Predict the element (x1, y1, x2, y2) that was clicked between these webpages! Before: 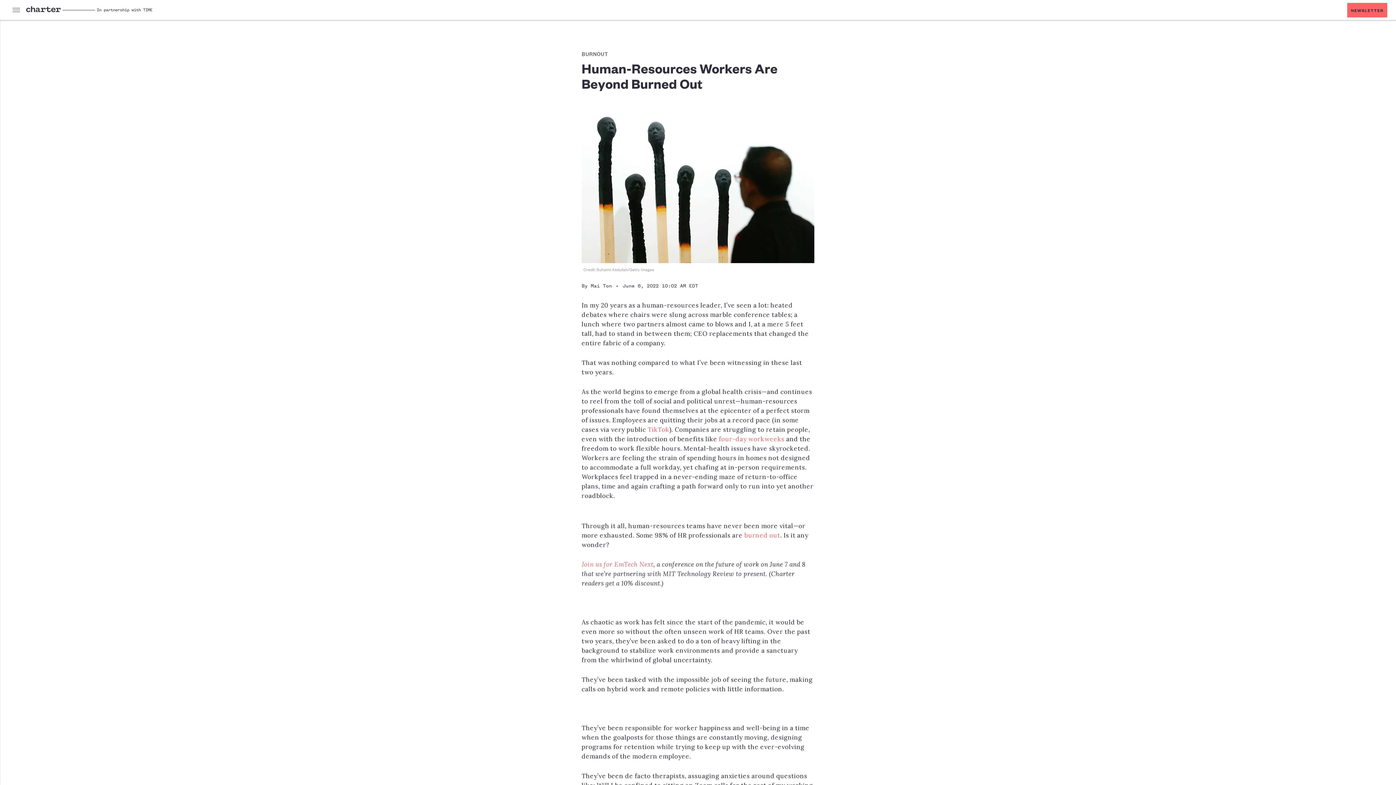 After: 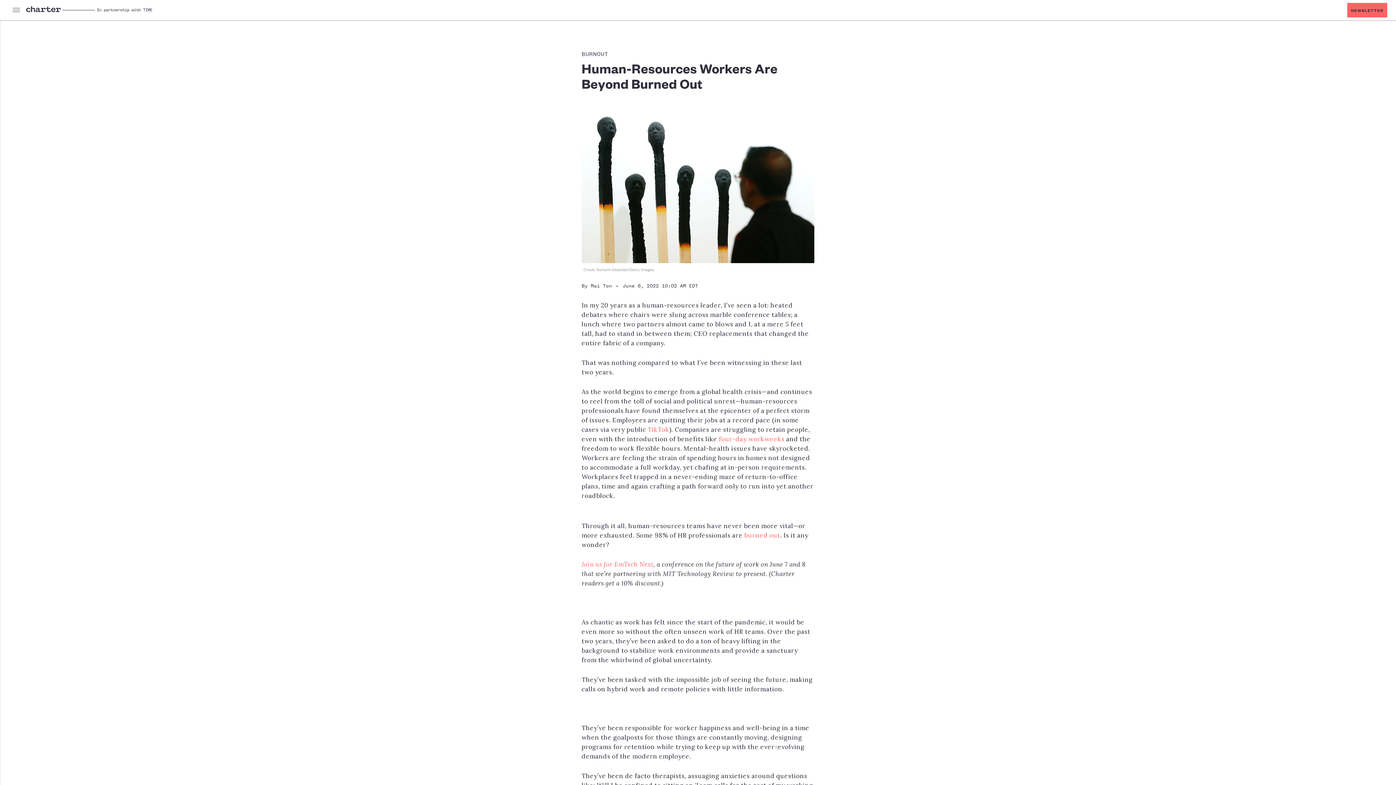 Action: label: four-day workweeks bbox: (719, 434, 784, 443)